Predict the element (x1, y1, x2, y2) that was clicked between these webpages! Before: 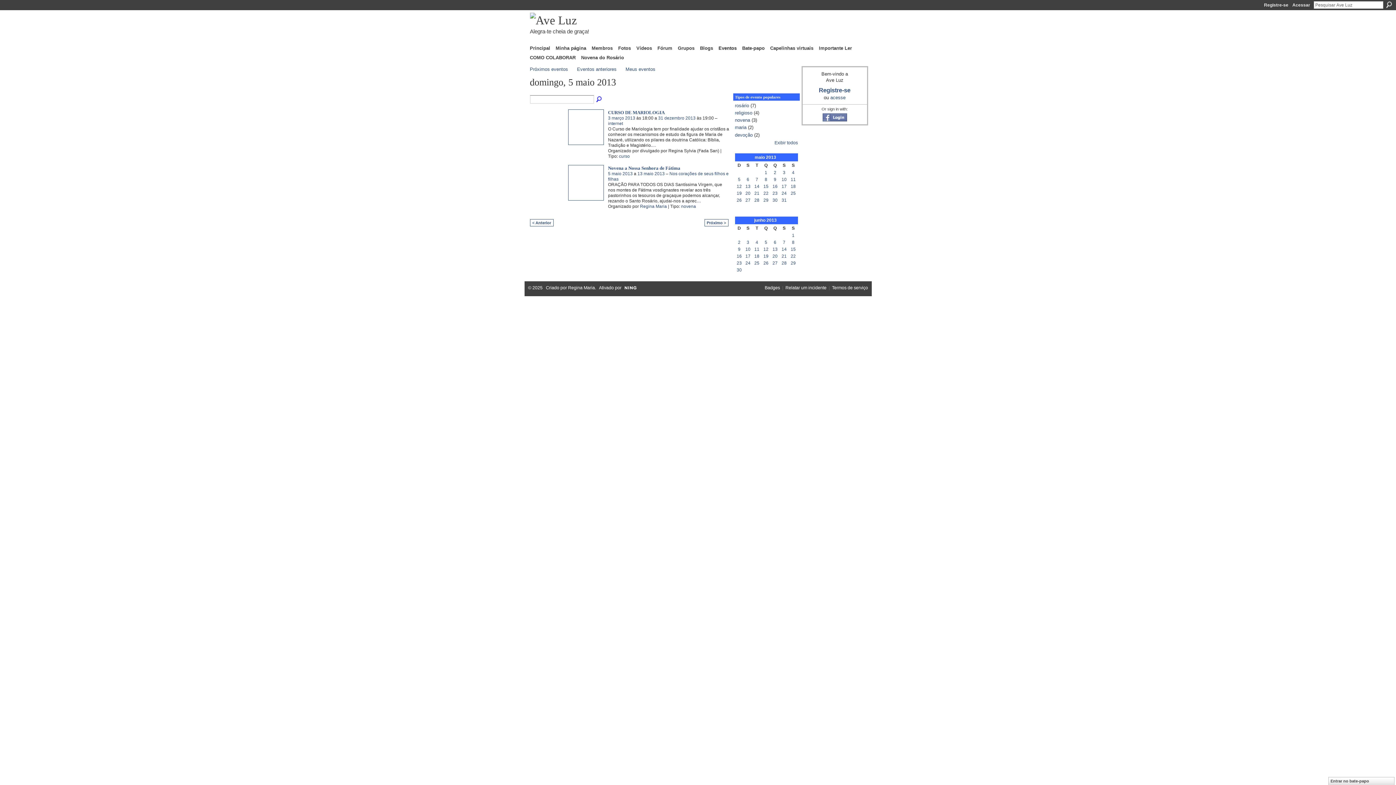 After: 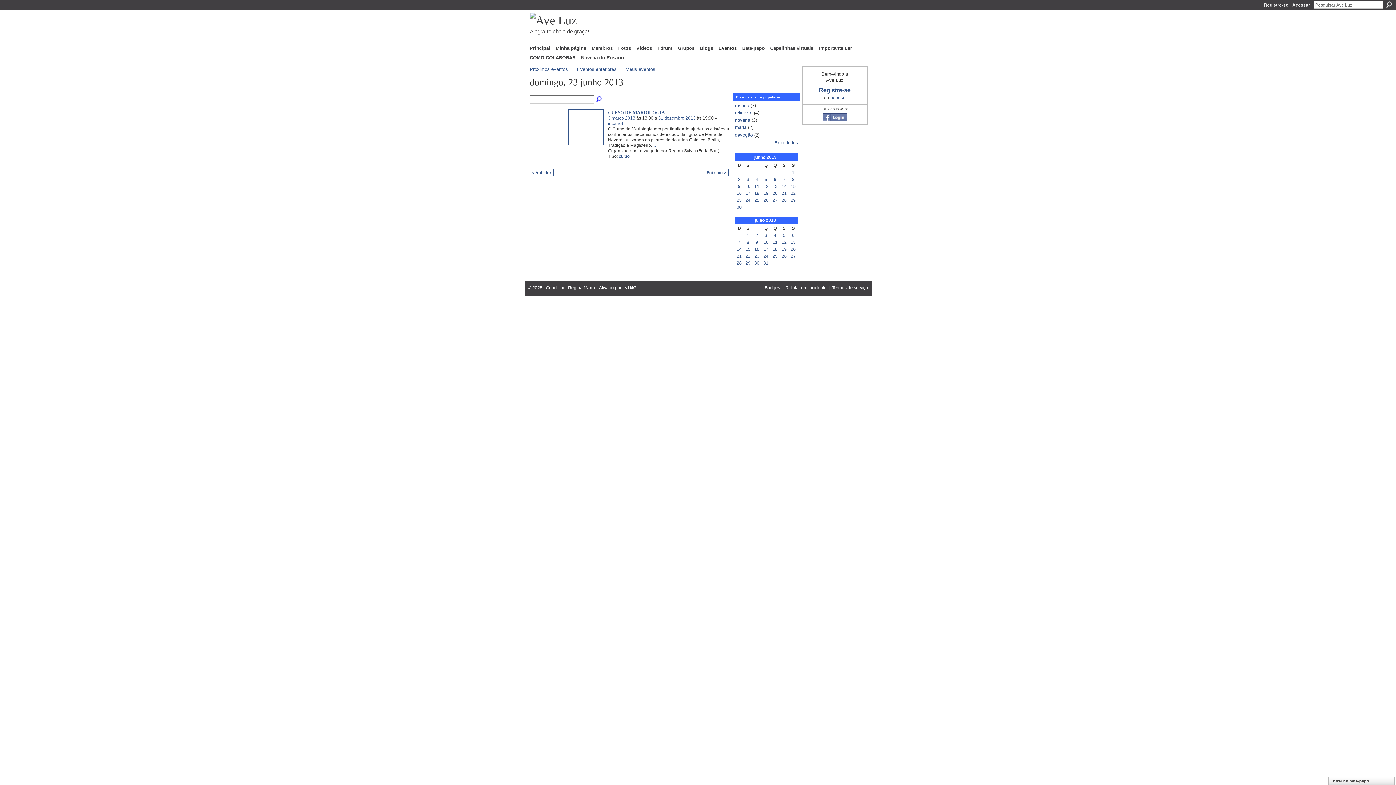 Action: bbox: (736, 260, 742, 265) label: 23